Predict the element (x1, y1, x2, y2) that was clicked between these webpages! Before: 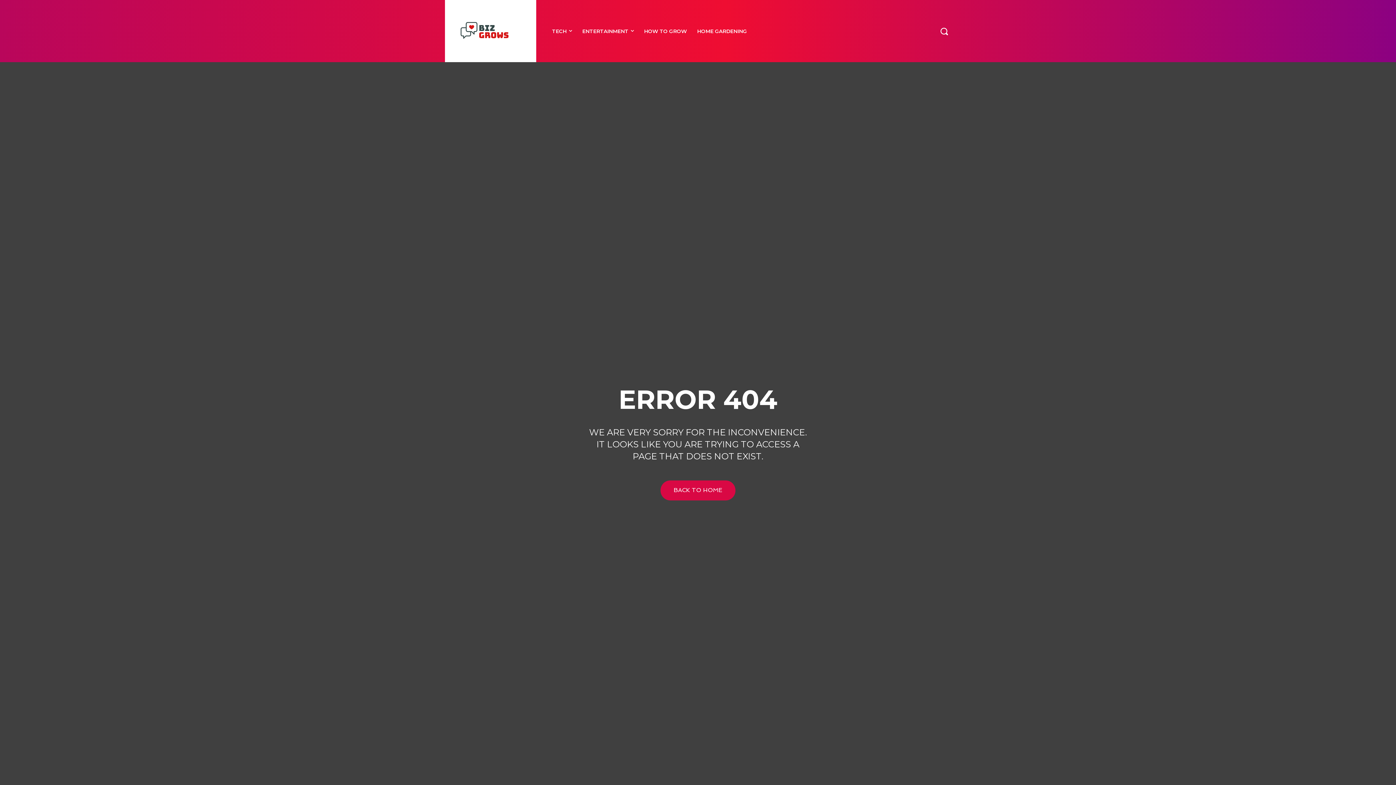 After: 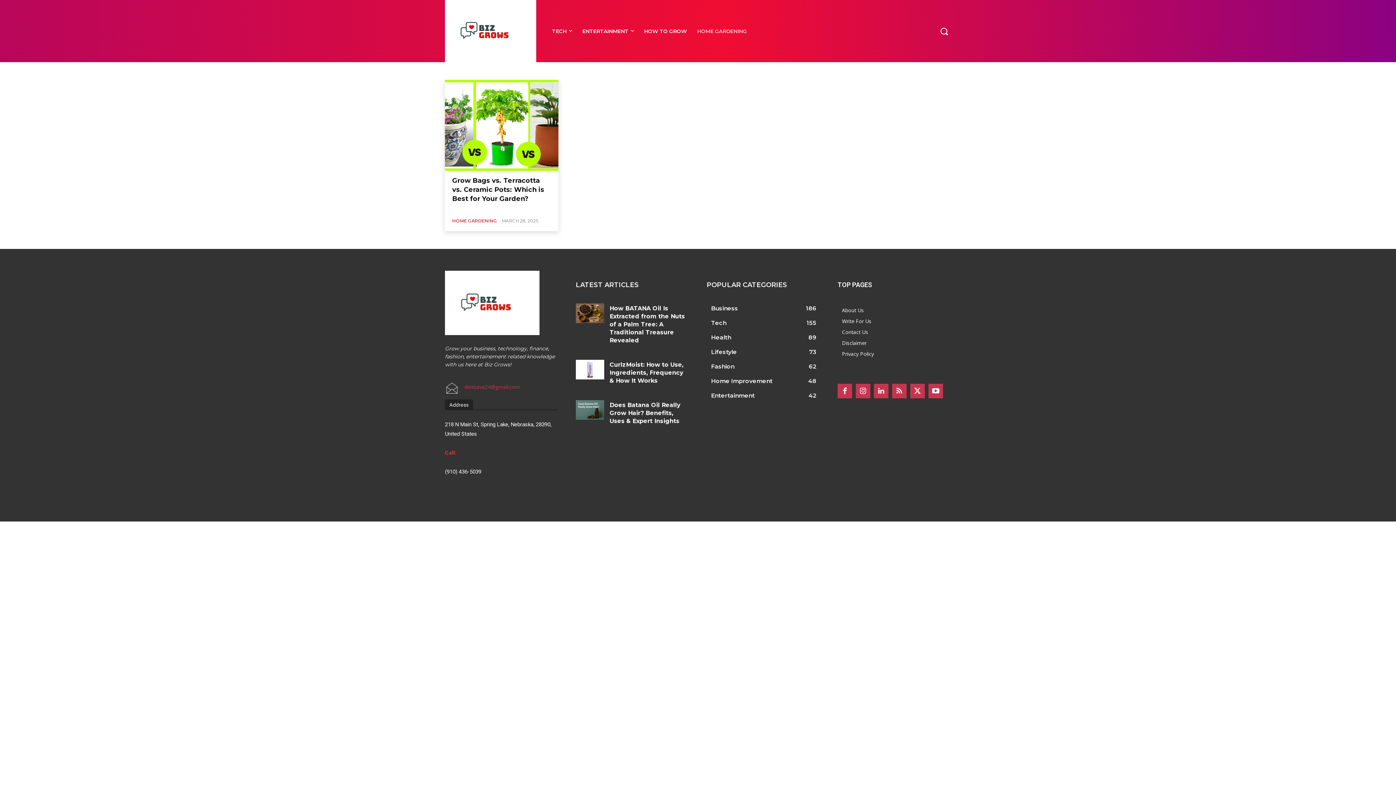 Action: label: HOME GARDENING bbox: (692, 16, 752, 45)